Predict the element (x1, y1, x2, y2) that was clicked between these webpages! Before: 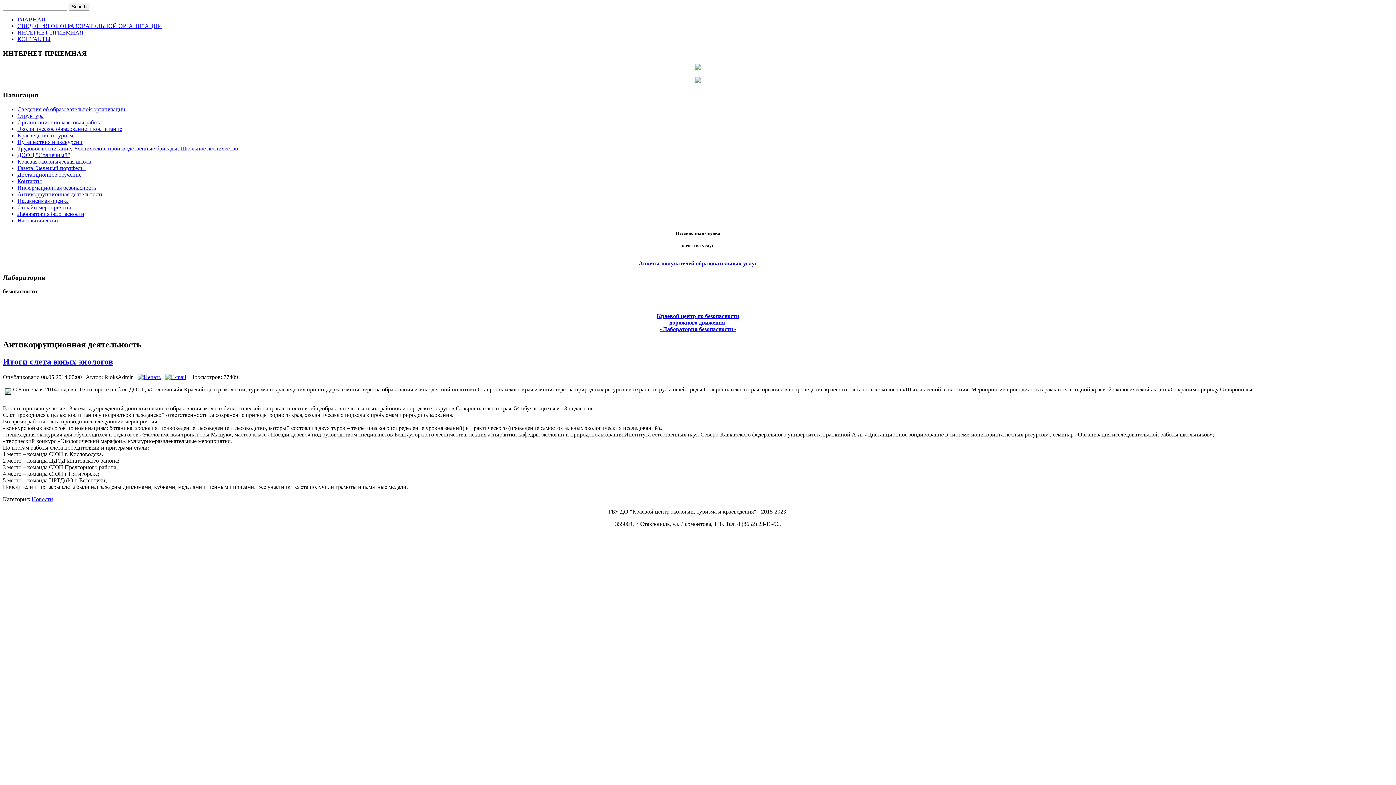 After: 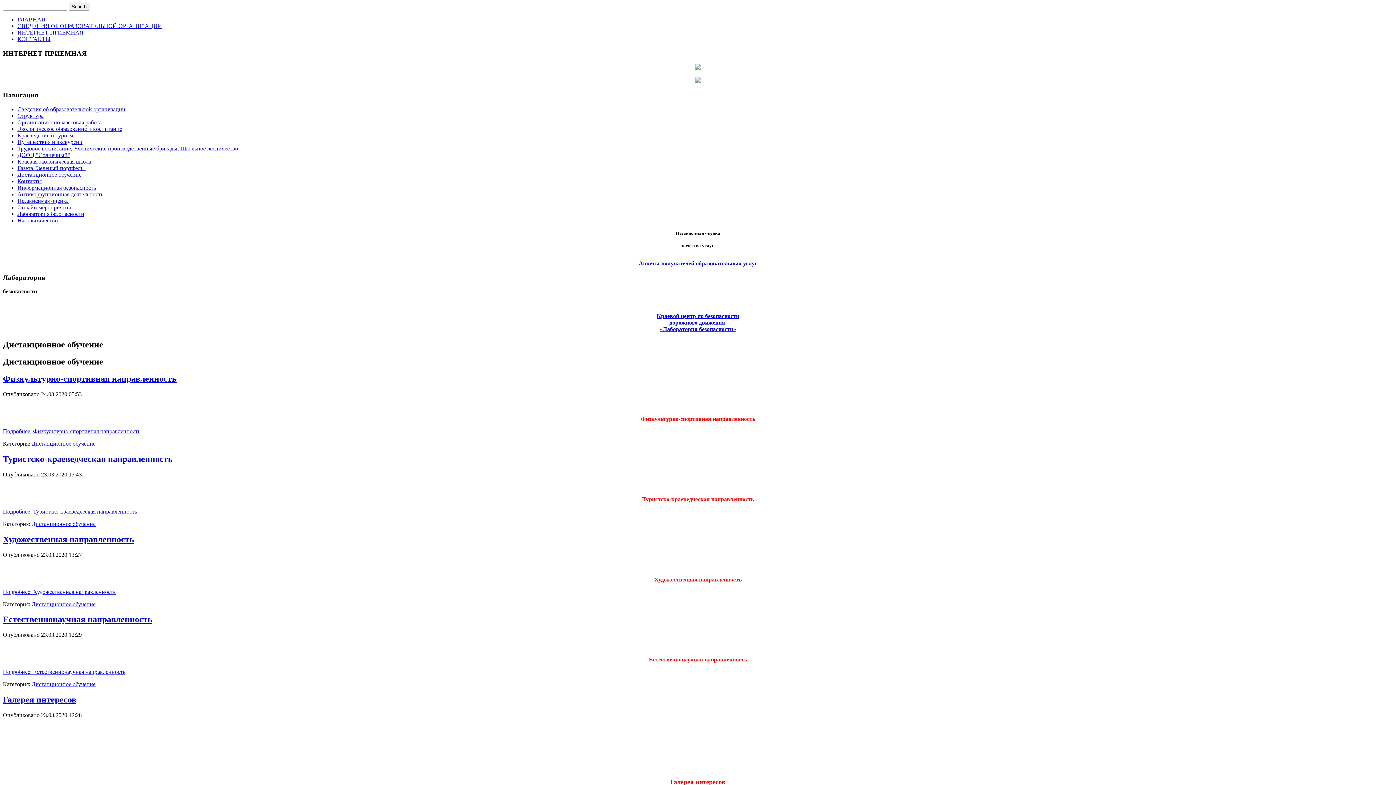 Action: label: Дистанционное обучение bbox: (17, 171, 81, 177)